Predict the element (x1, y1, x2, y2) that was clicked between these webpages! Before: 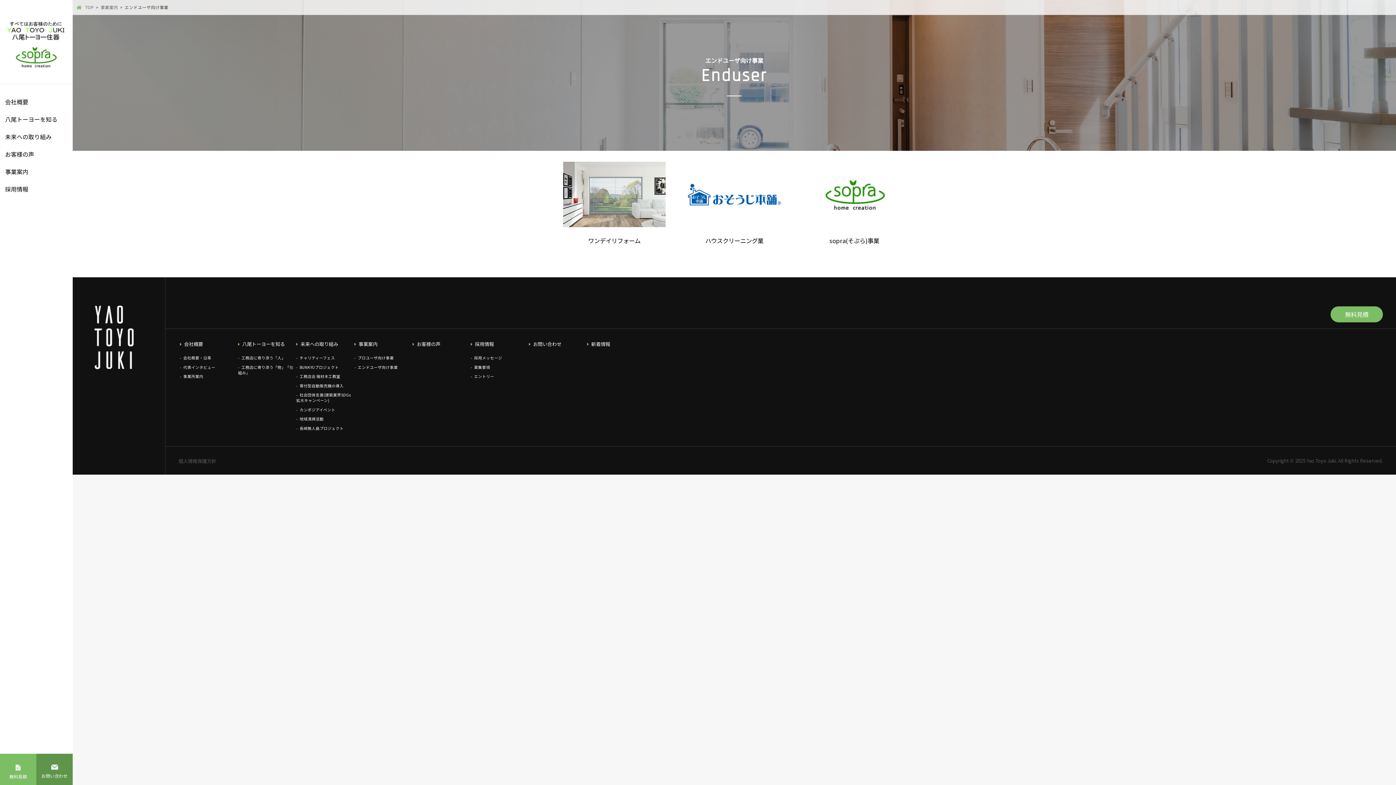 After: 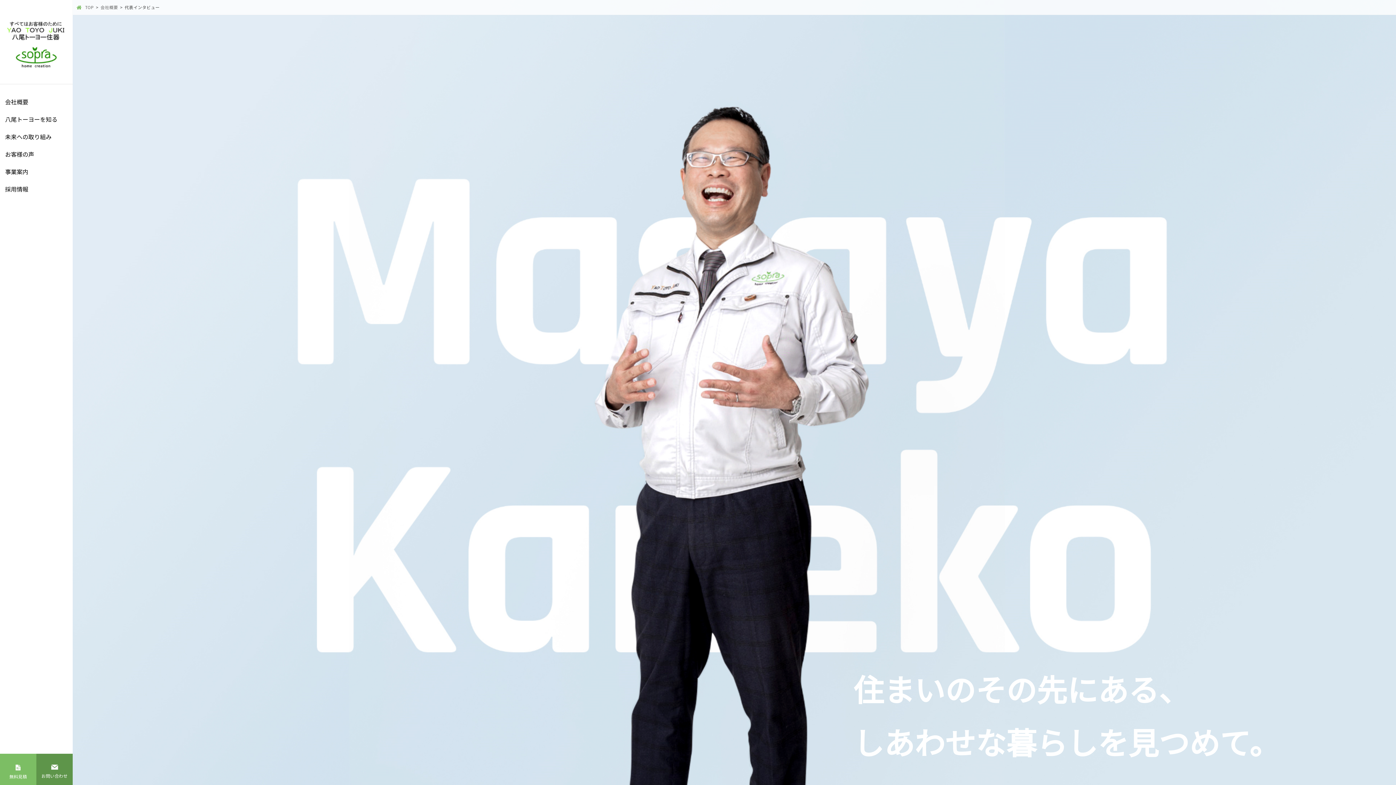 Action: label: 代表インタビュー bbox: (179, 364, 215, 370)